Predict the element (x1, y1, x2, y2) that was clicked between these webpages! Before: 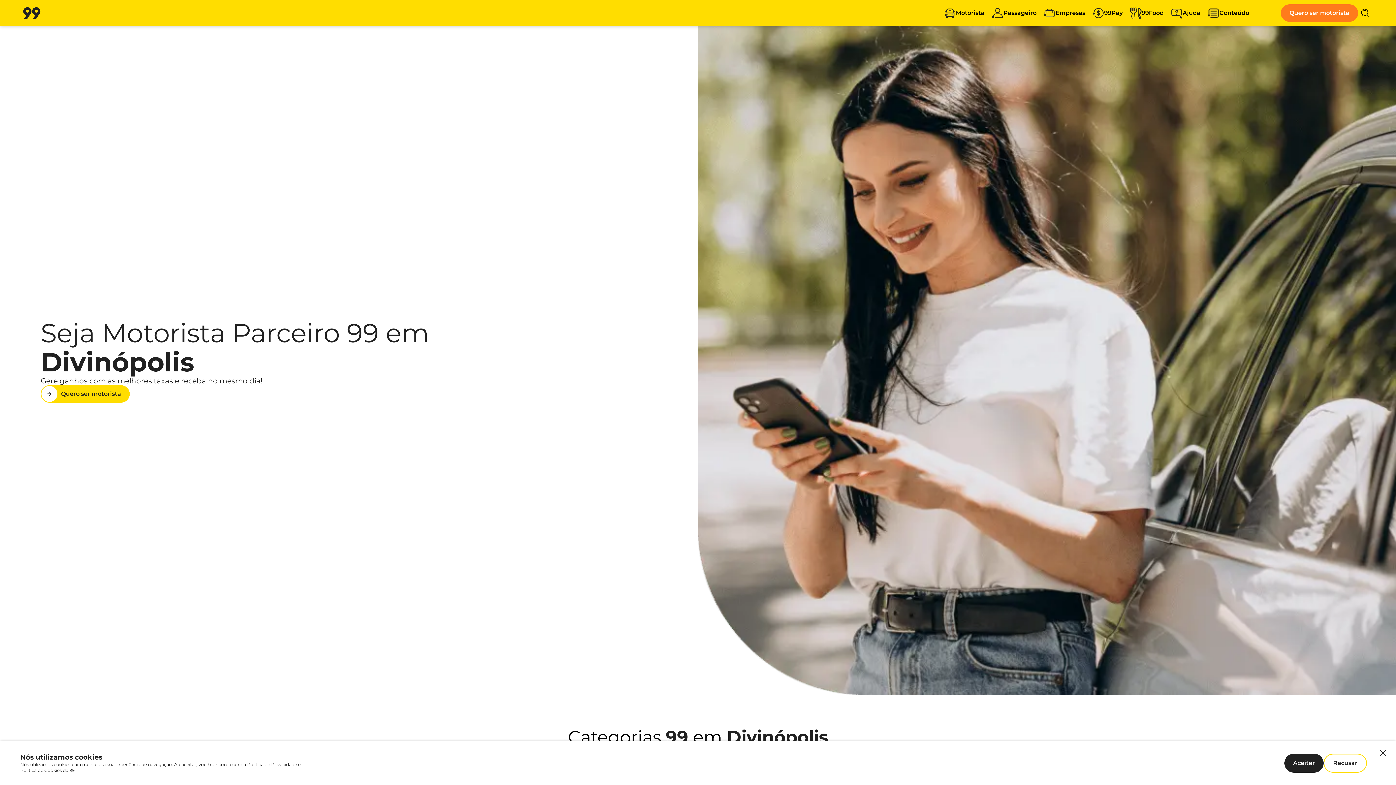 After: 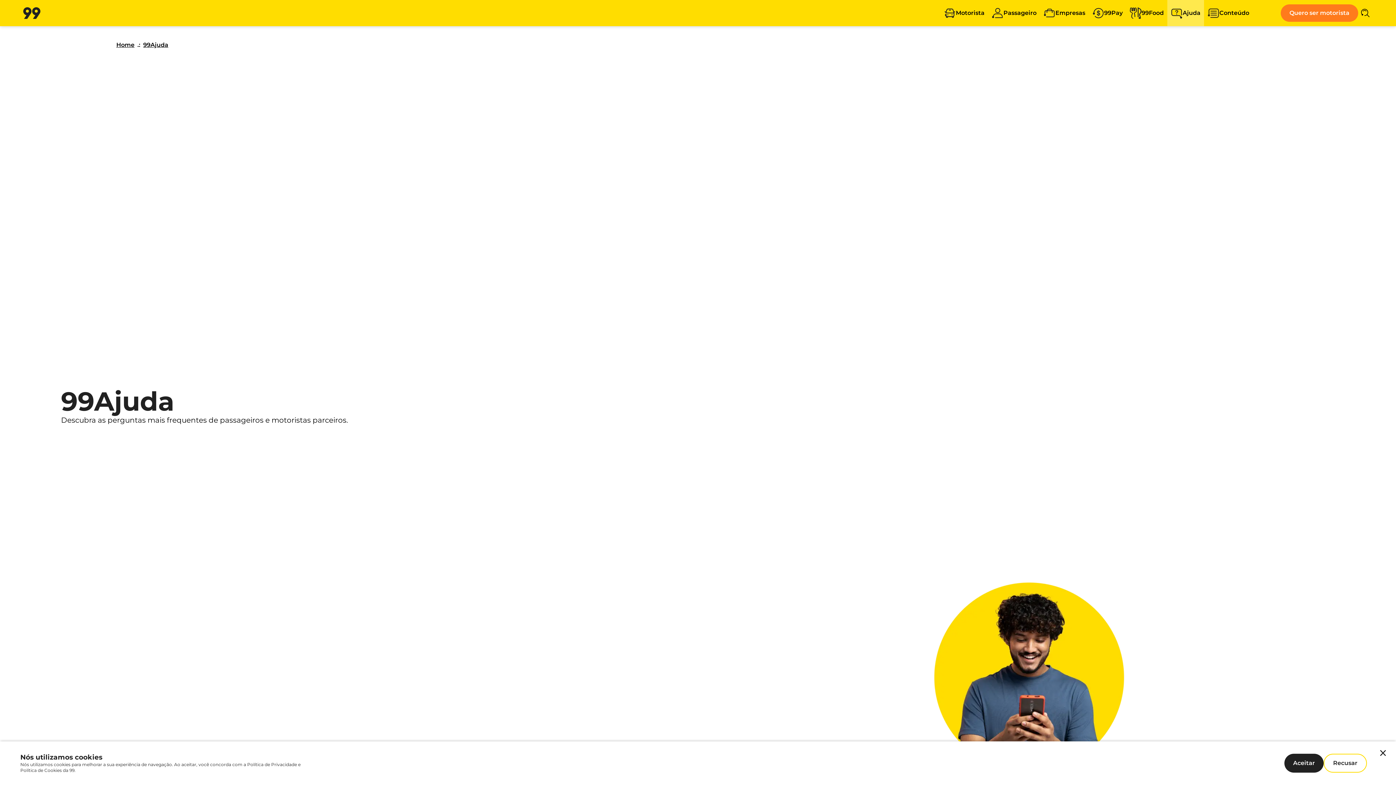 Action: bbox: (1167, 0, 1204, 26) label: Ajuda